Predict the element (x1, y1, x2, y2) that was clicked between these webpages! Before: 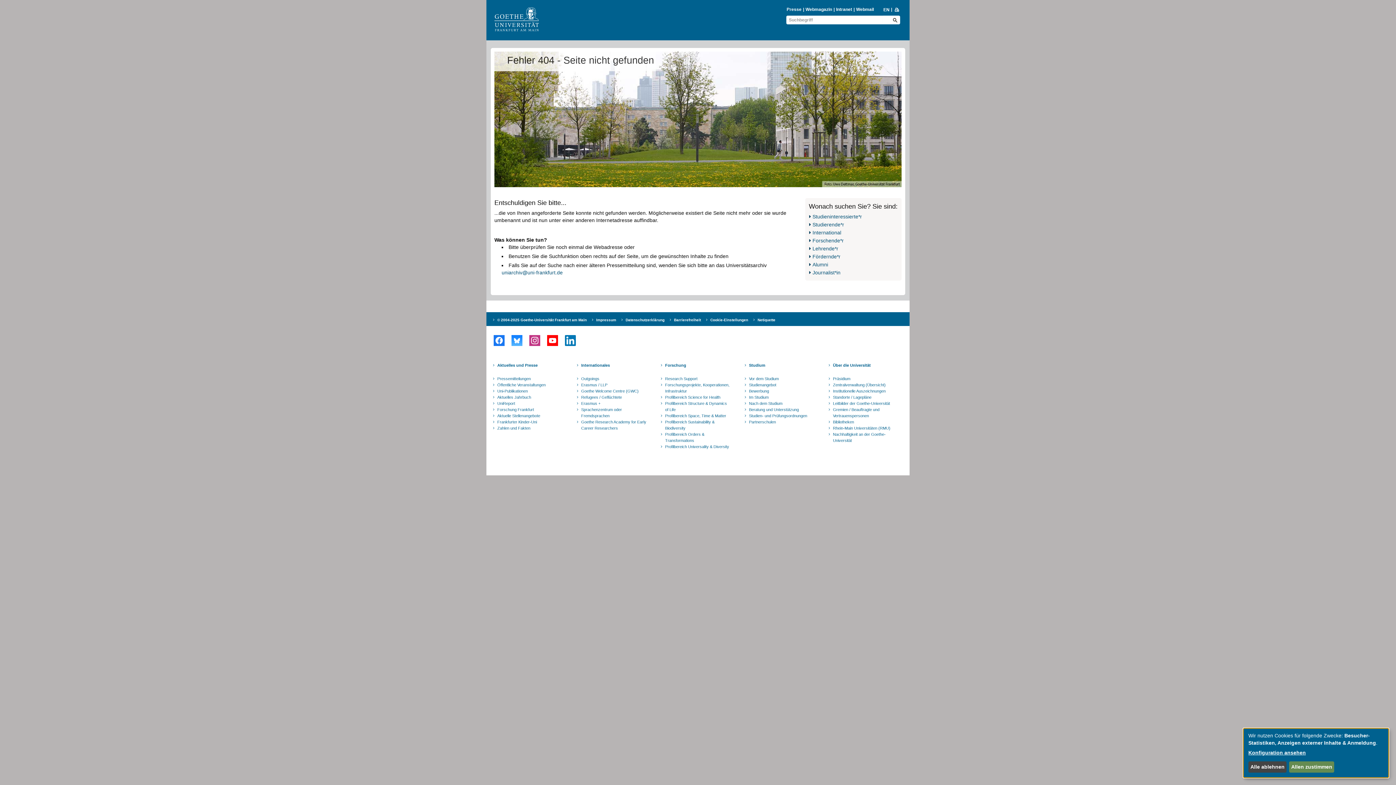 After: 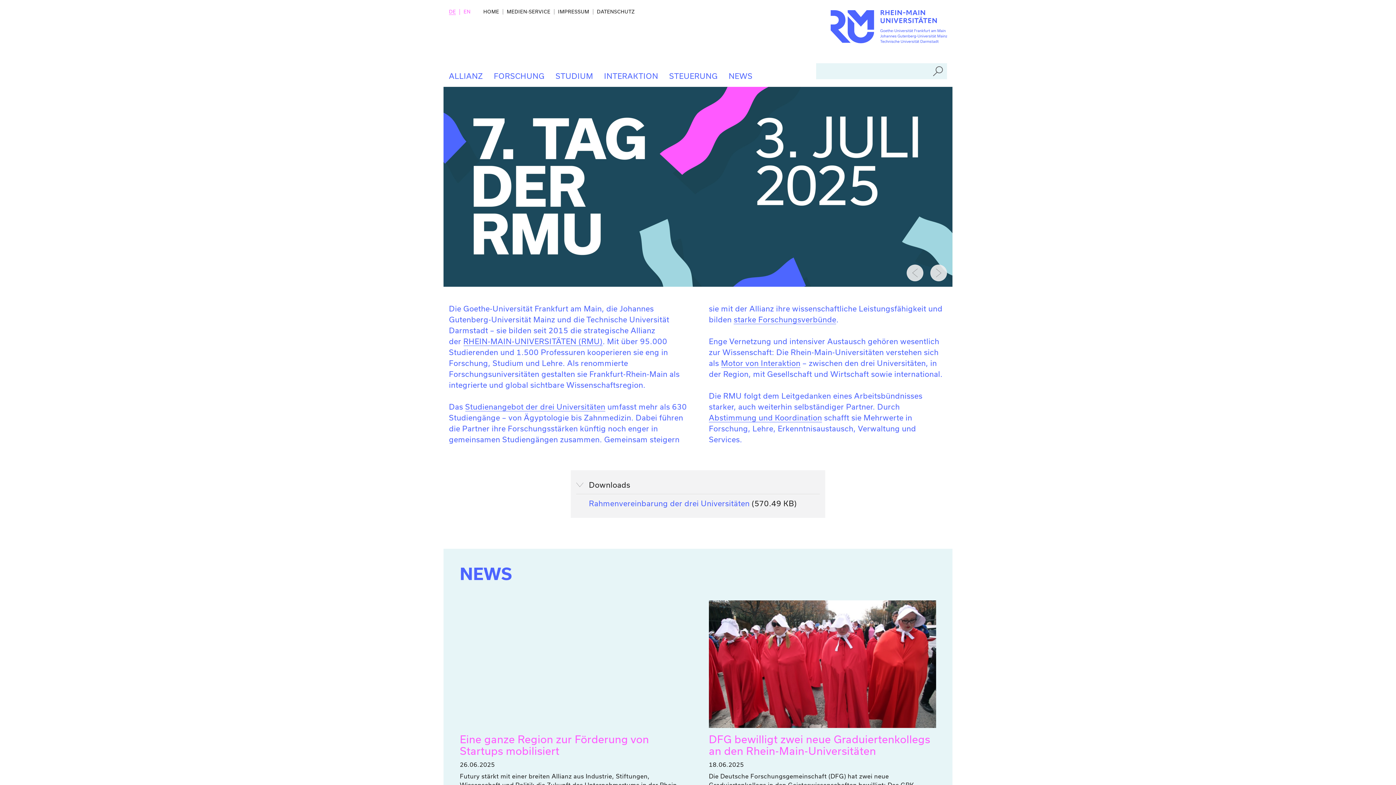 Action: bbox: (832, 425, 899, 431) label: Rhein-Main Universitäten (RMU)